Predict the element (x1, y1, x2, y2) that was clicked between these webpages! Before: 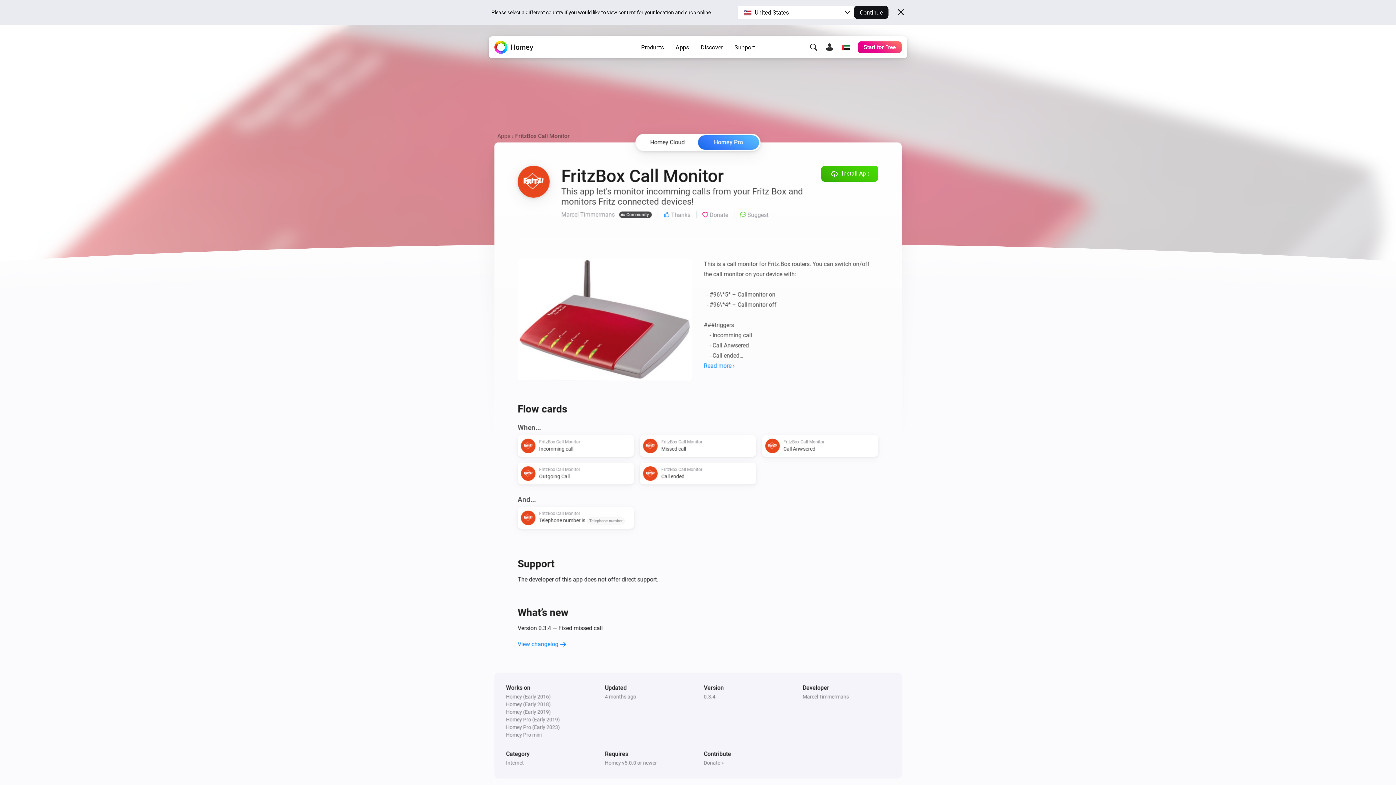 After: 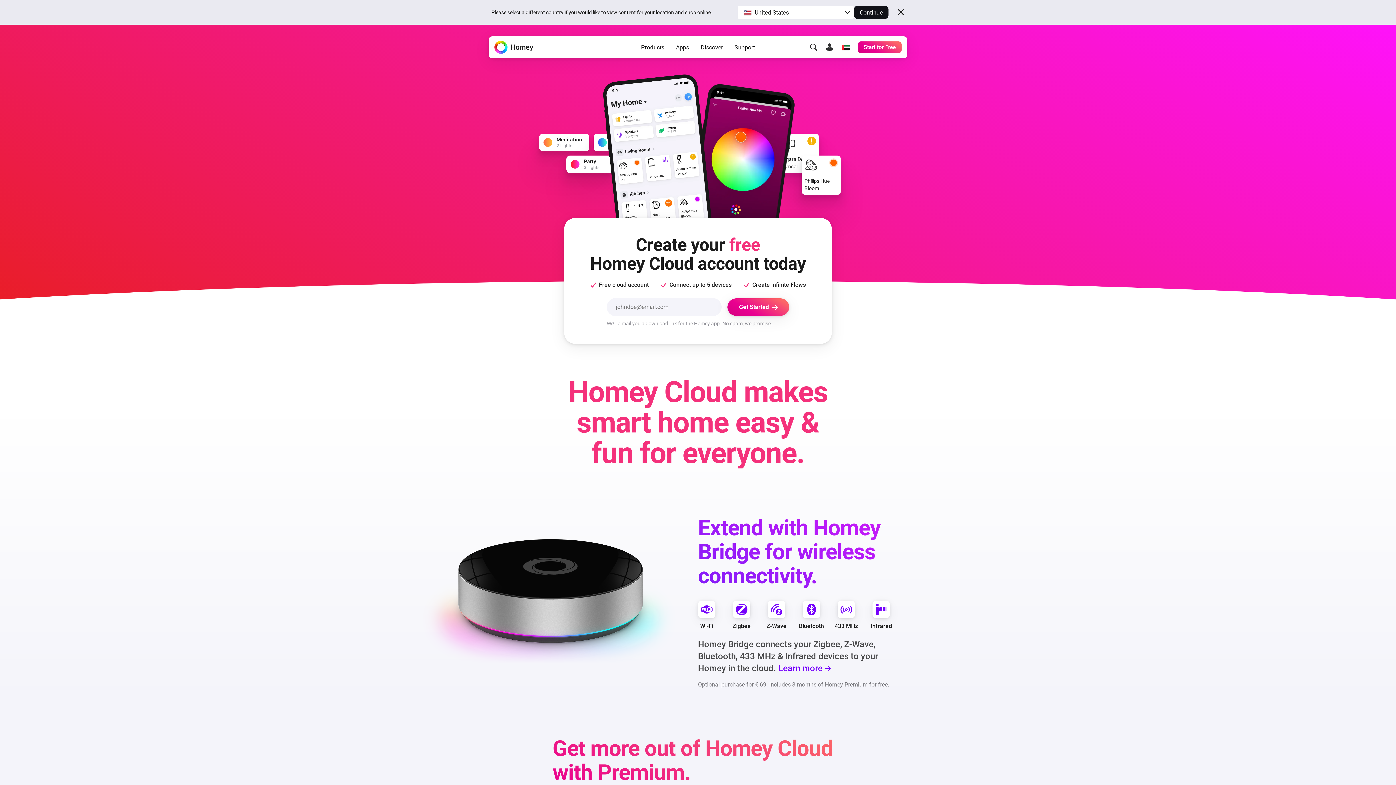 Action: label: Start for Free bbox: (858, 41, 901, 53)